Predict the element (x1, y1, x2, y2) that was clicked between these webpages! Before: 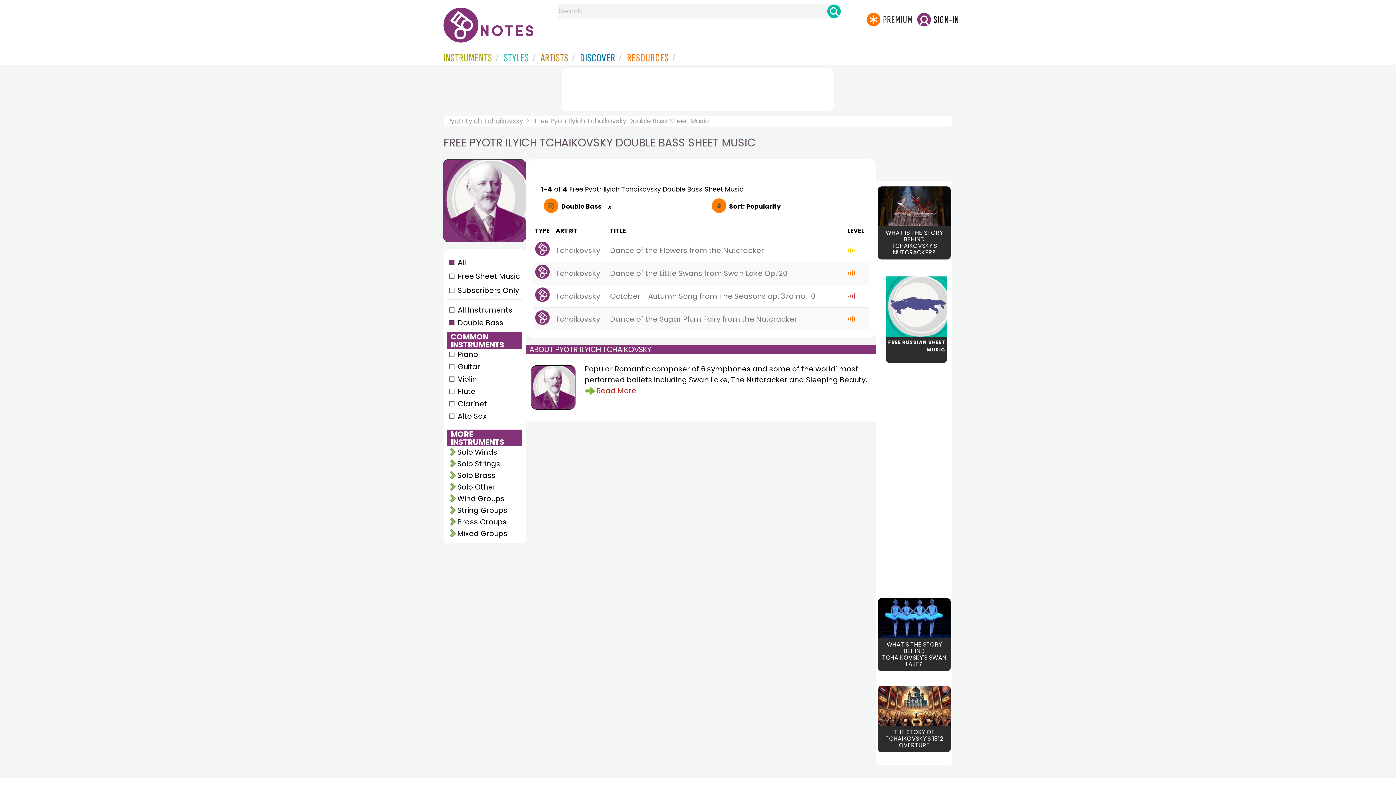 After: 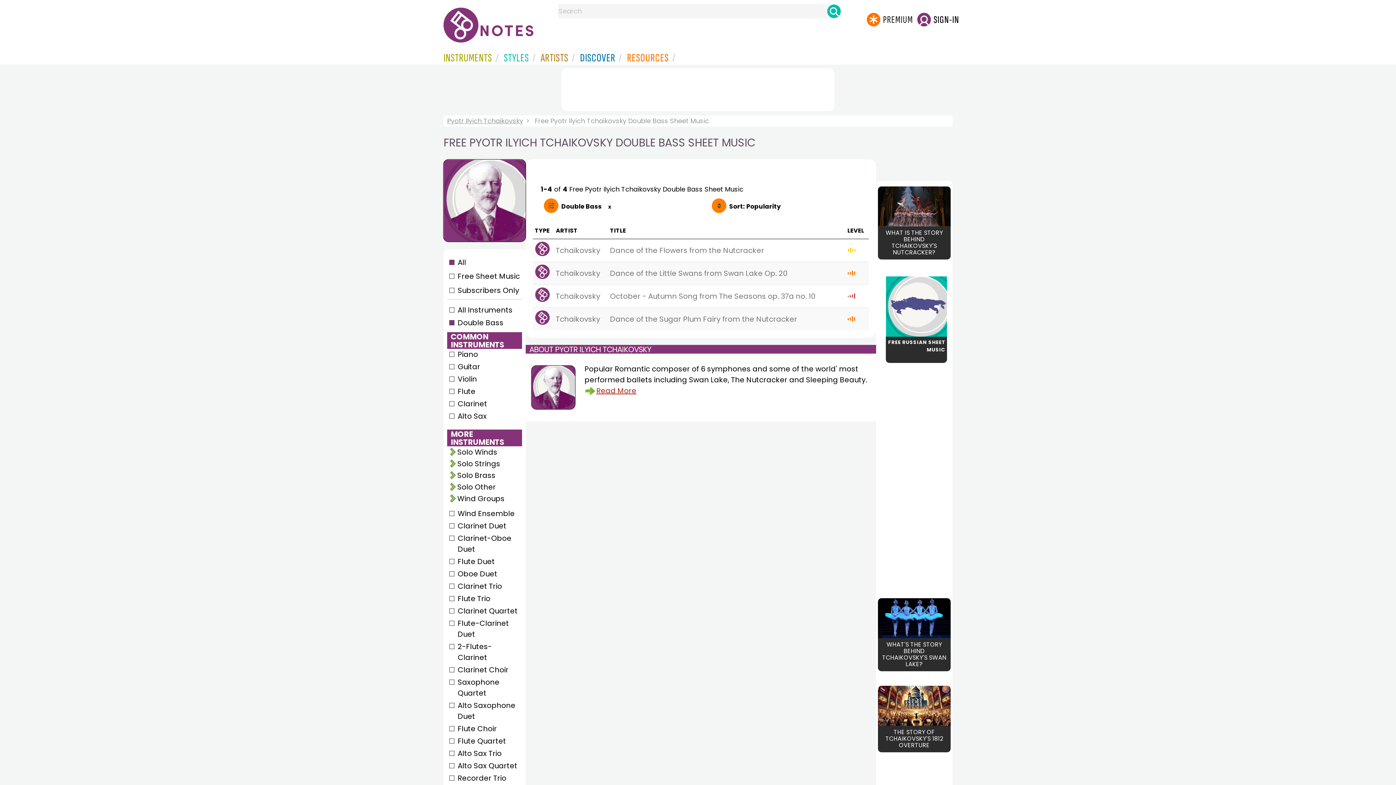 Action: bbox: (449, 493, 524, 504) label: Wind Groups